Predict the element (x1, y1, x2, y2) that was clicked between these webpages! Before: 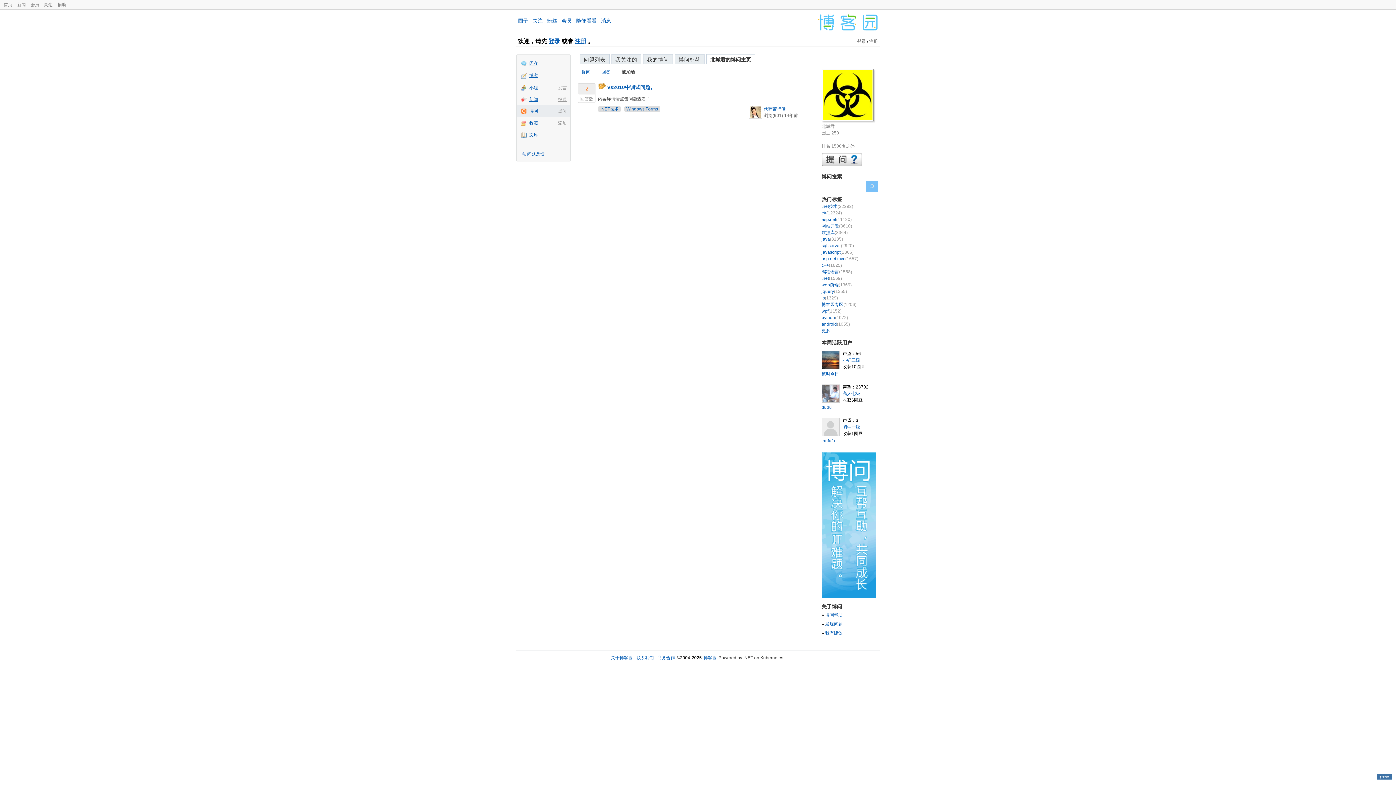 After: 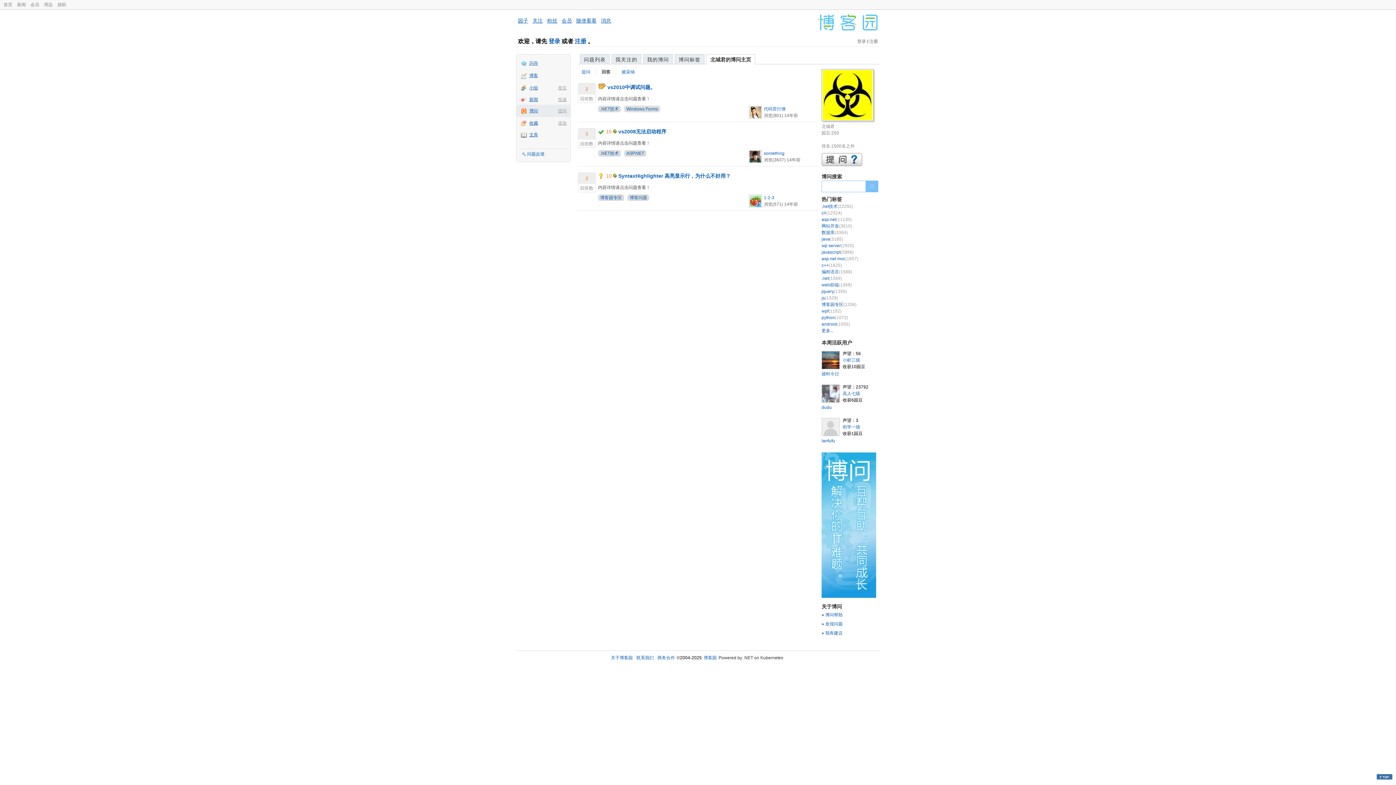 Action: label: 回答 bbox: (601, 69, 610, 74)